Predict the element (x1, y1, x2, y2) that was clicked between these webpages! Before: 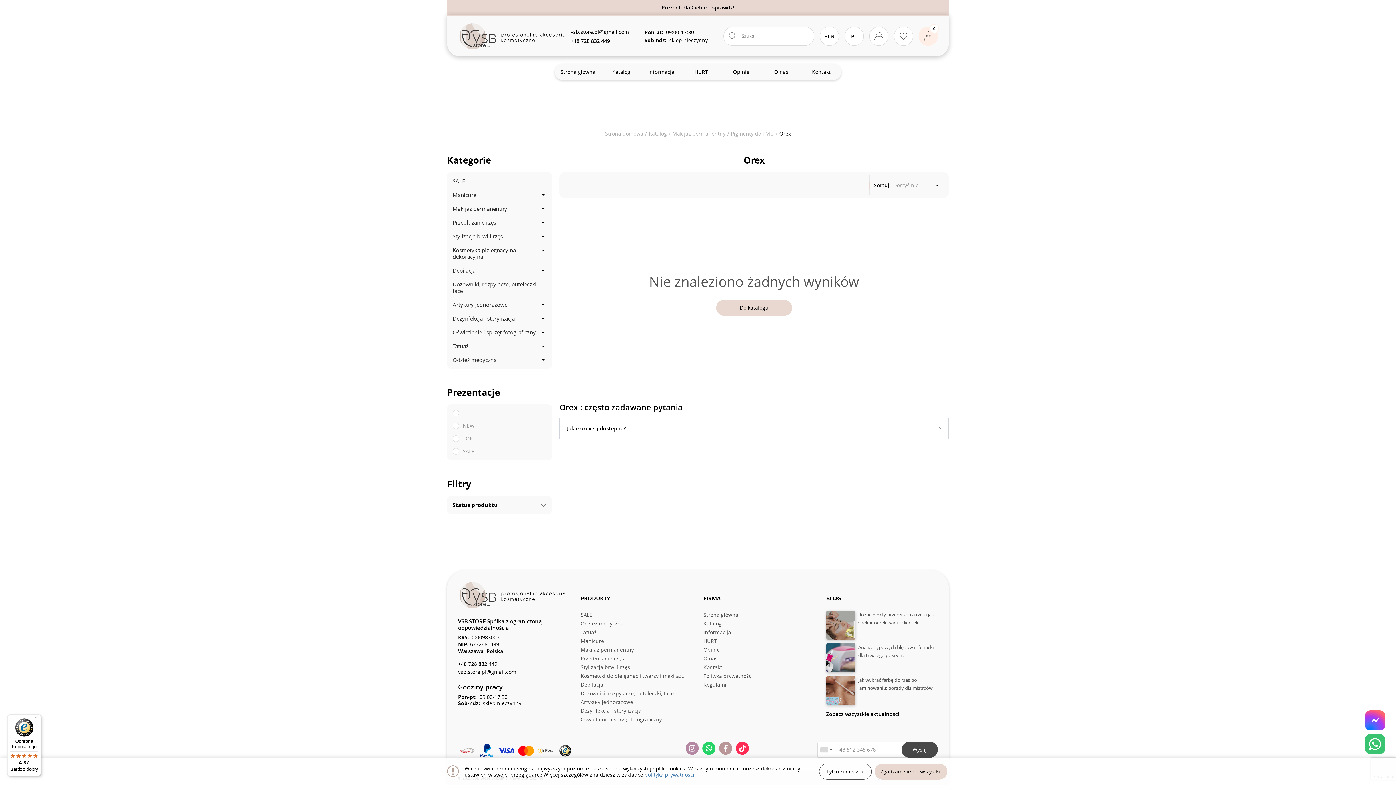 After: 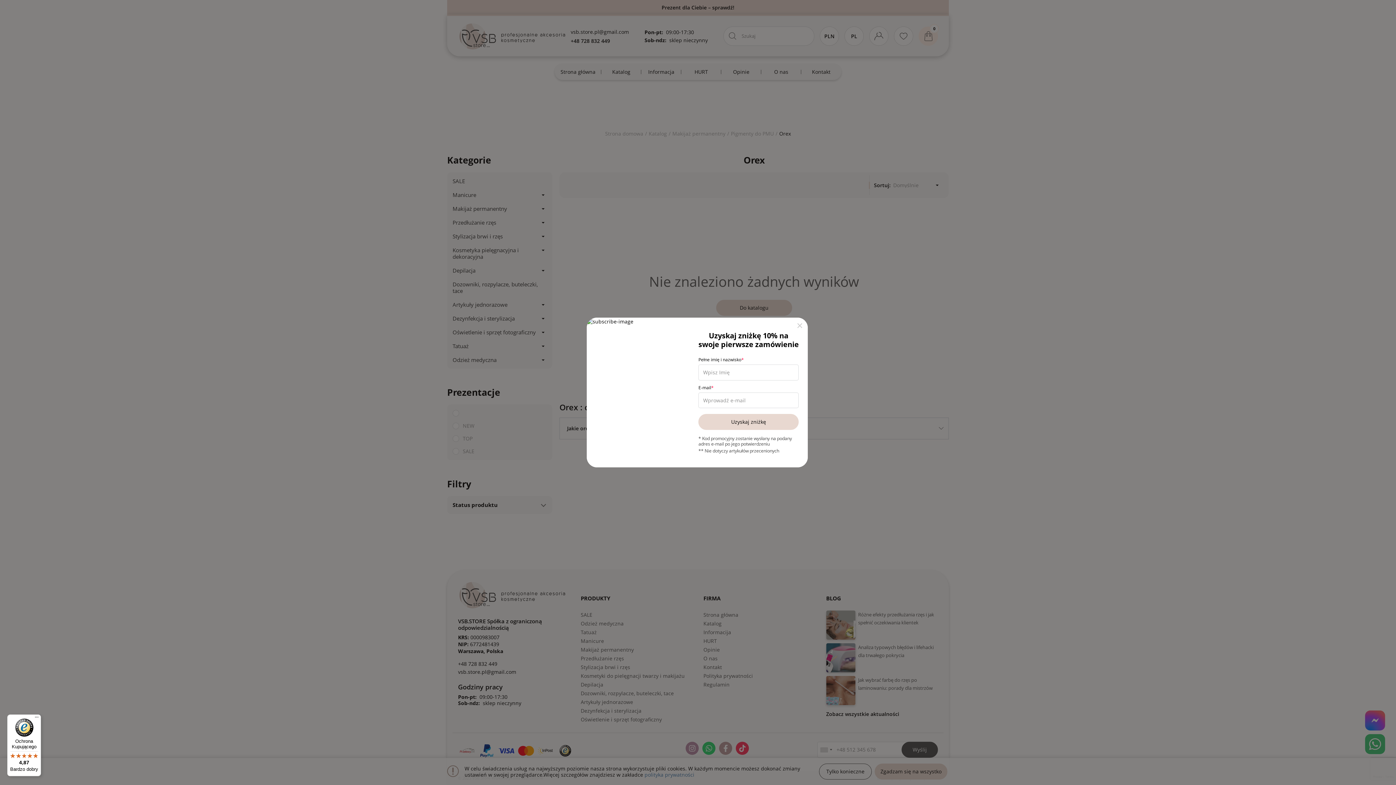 Action: bbox: (458, 660, 497, 668) label: +48 728 832 449